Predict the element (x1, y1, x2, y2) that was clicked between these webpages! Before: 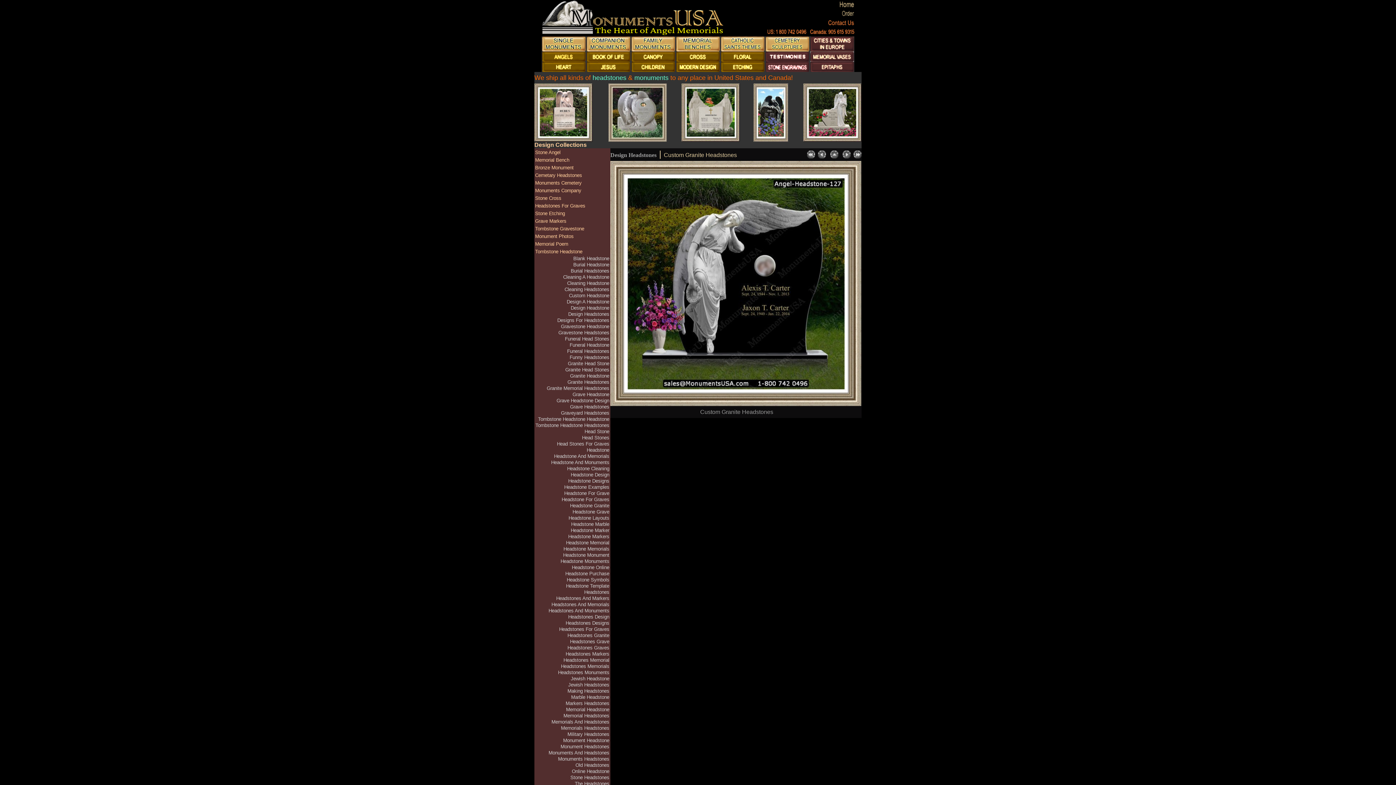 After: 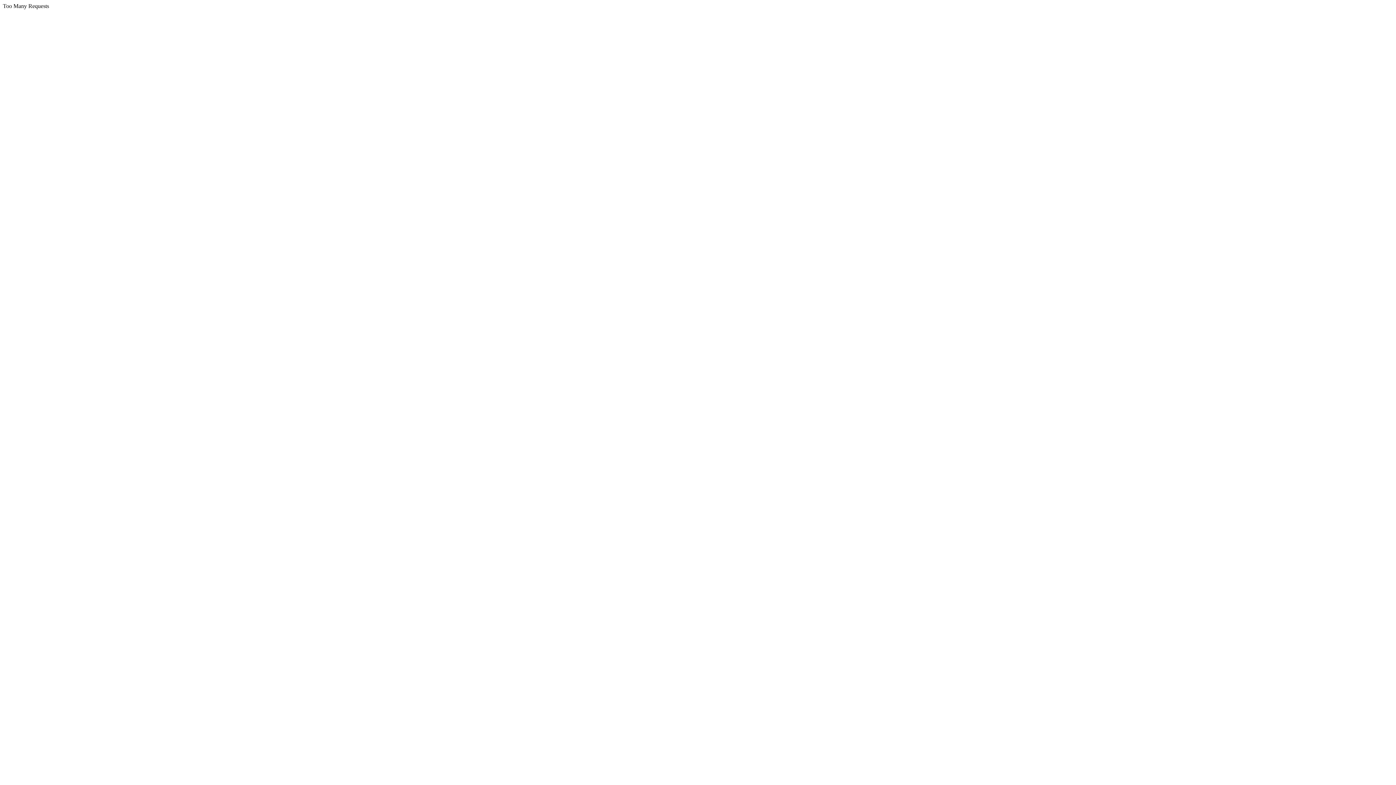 Action: bbox: (572, 565, 609, 570) label: Headstone Online